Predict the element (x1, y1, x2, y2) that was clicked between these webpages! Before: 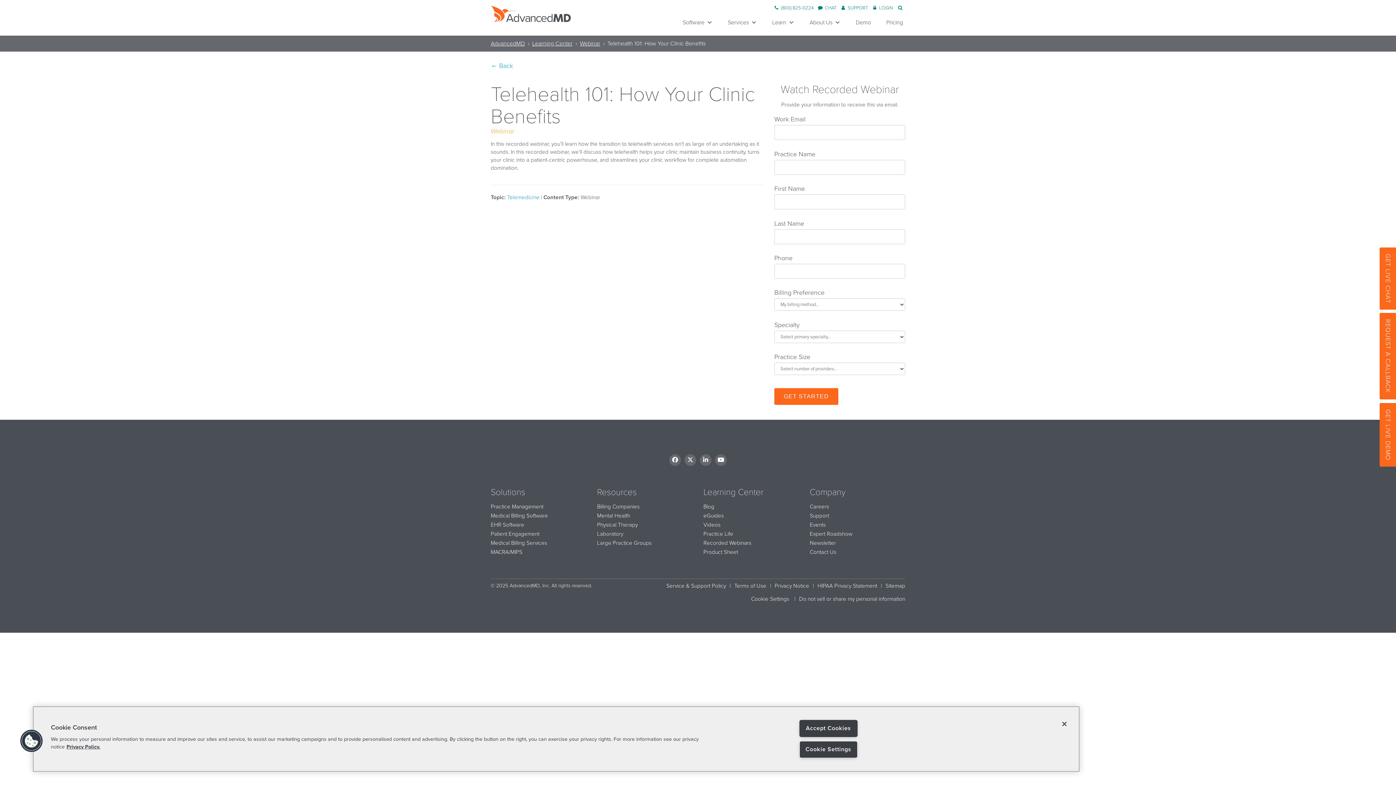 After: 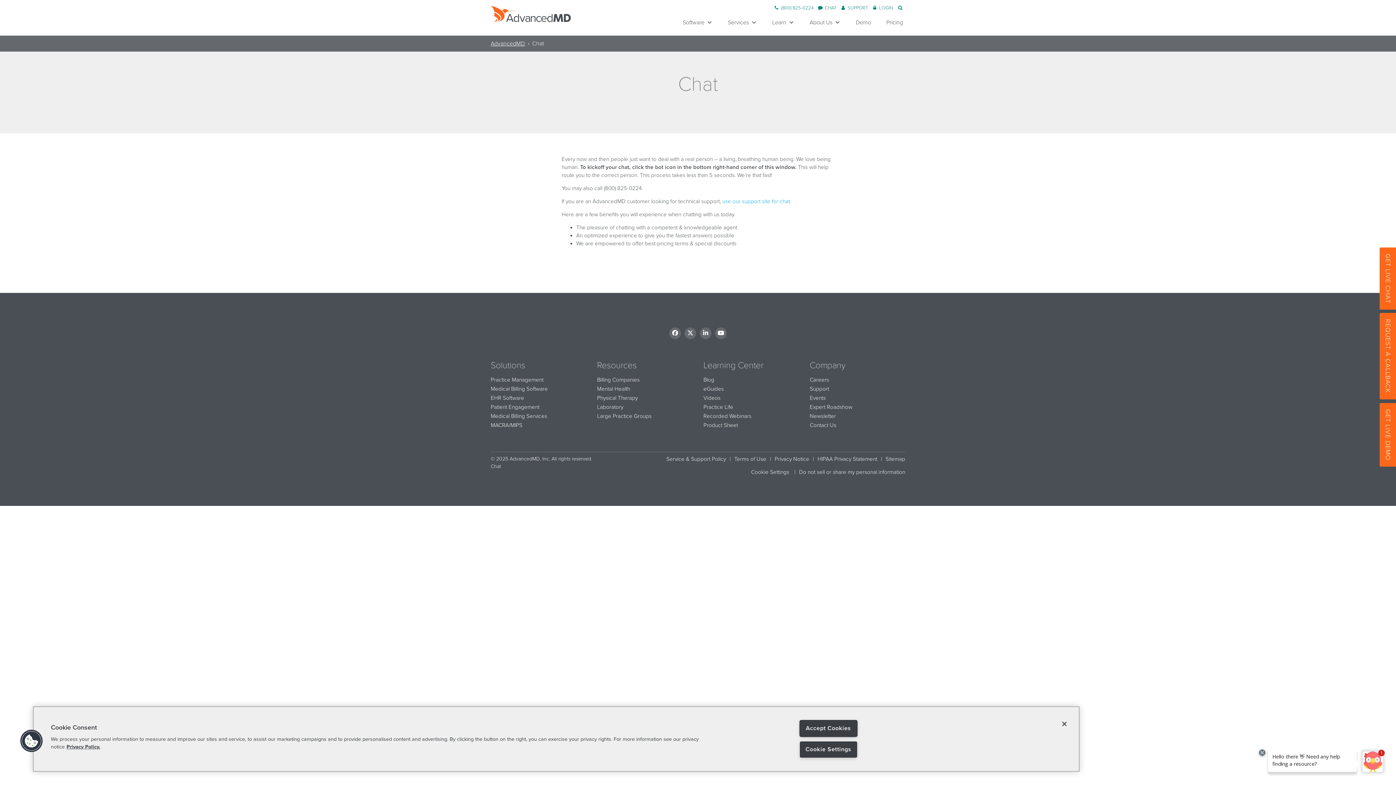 Action: bbox: (818, 5, 836, 10) label: CHAT